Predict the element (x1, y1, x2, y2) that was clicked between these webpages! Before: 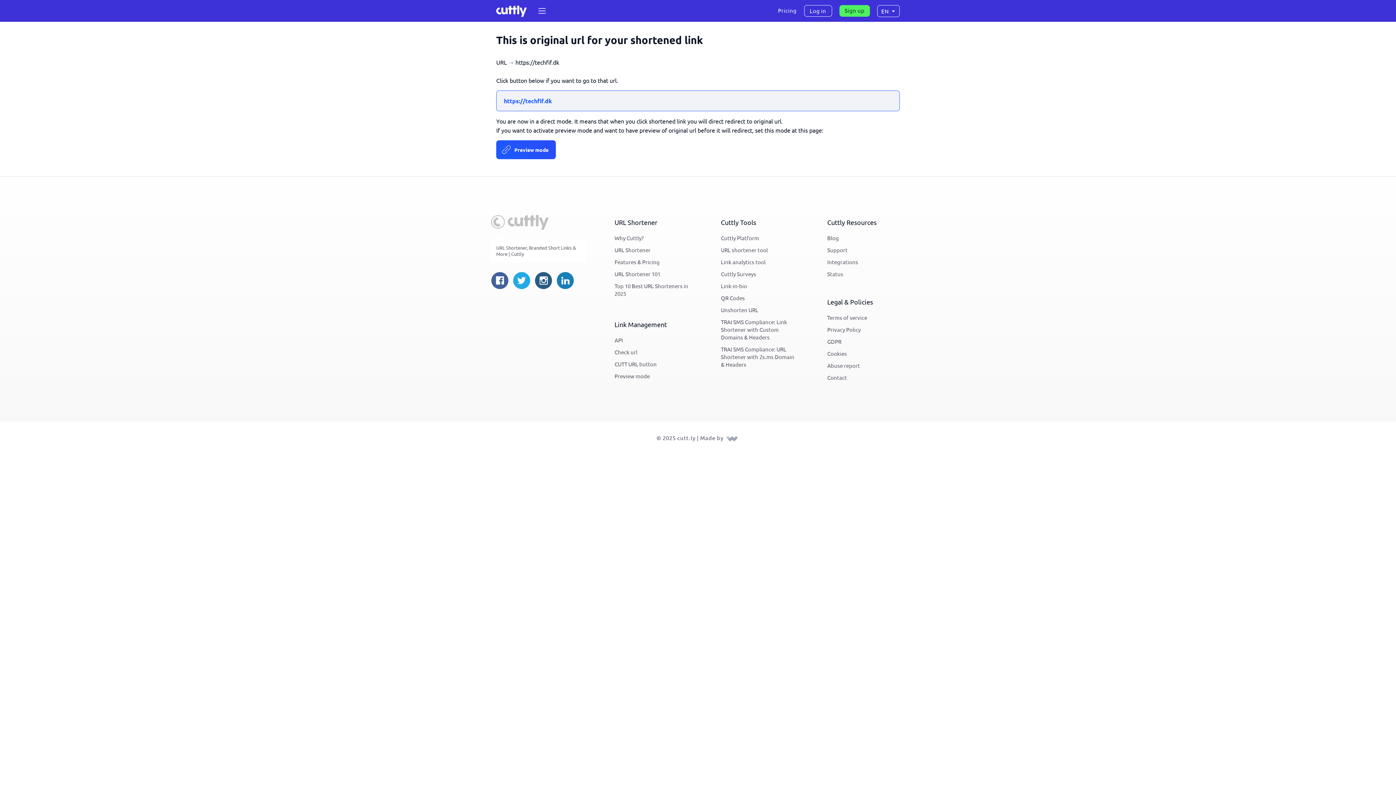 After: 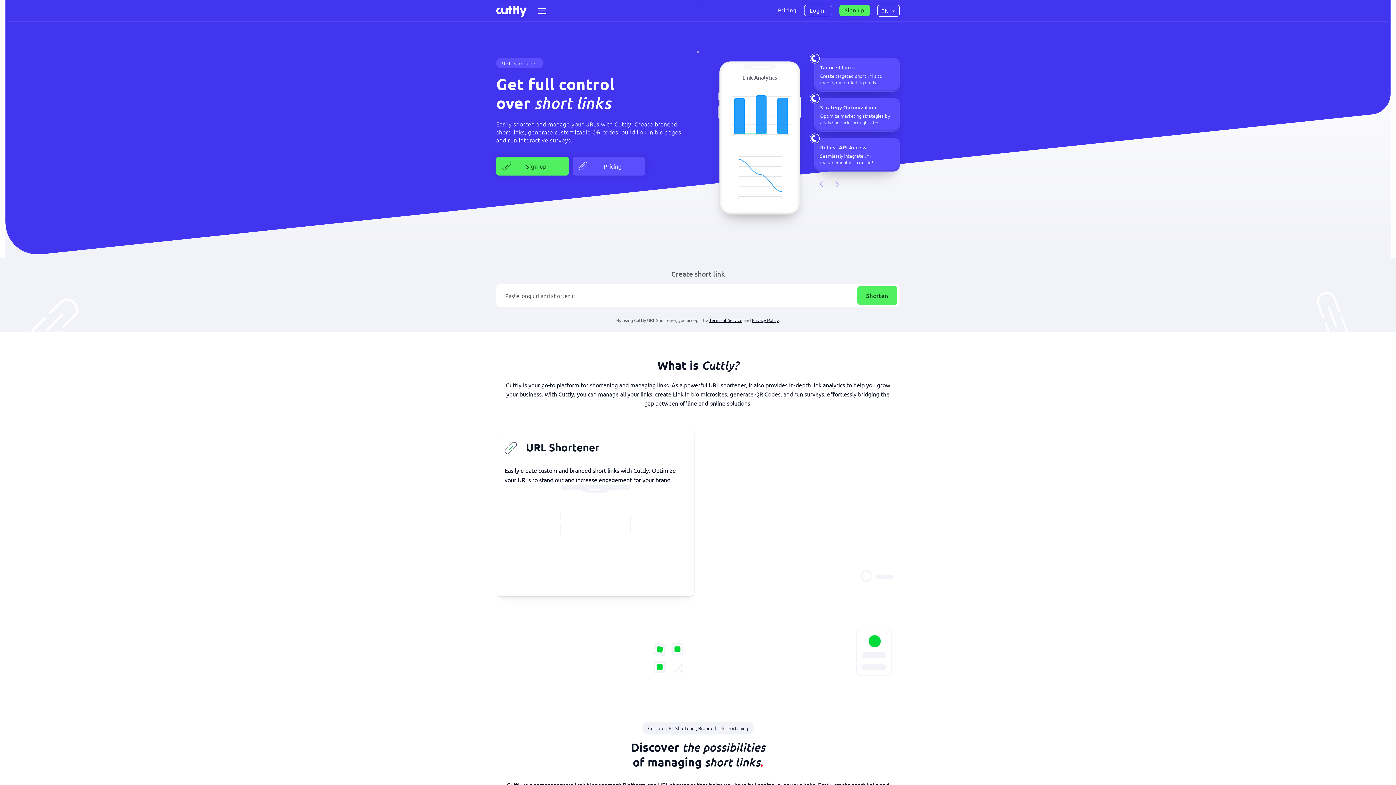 Action: bbox: (496, 4, 529, 17)